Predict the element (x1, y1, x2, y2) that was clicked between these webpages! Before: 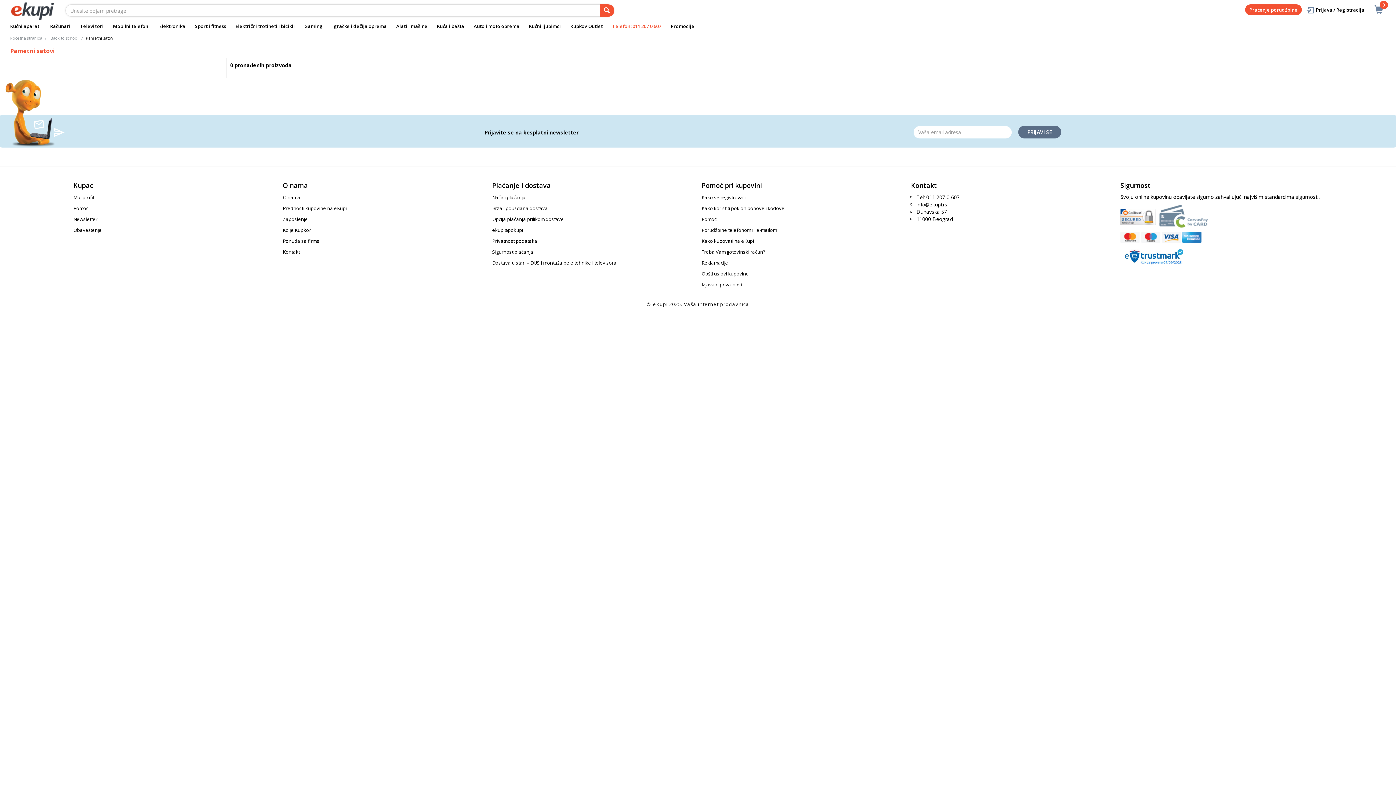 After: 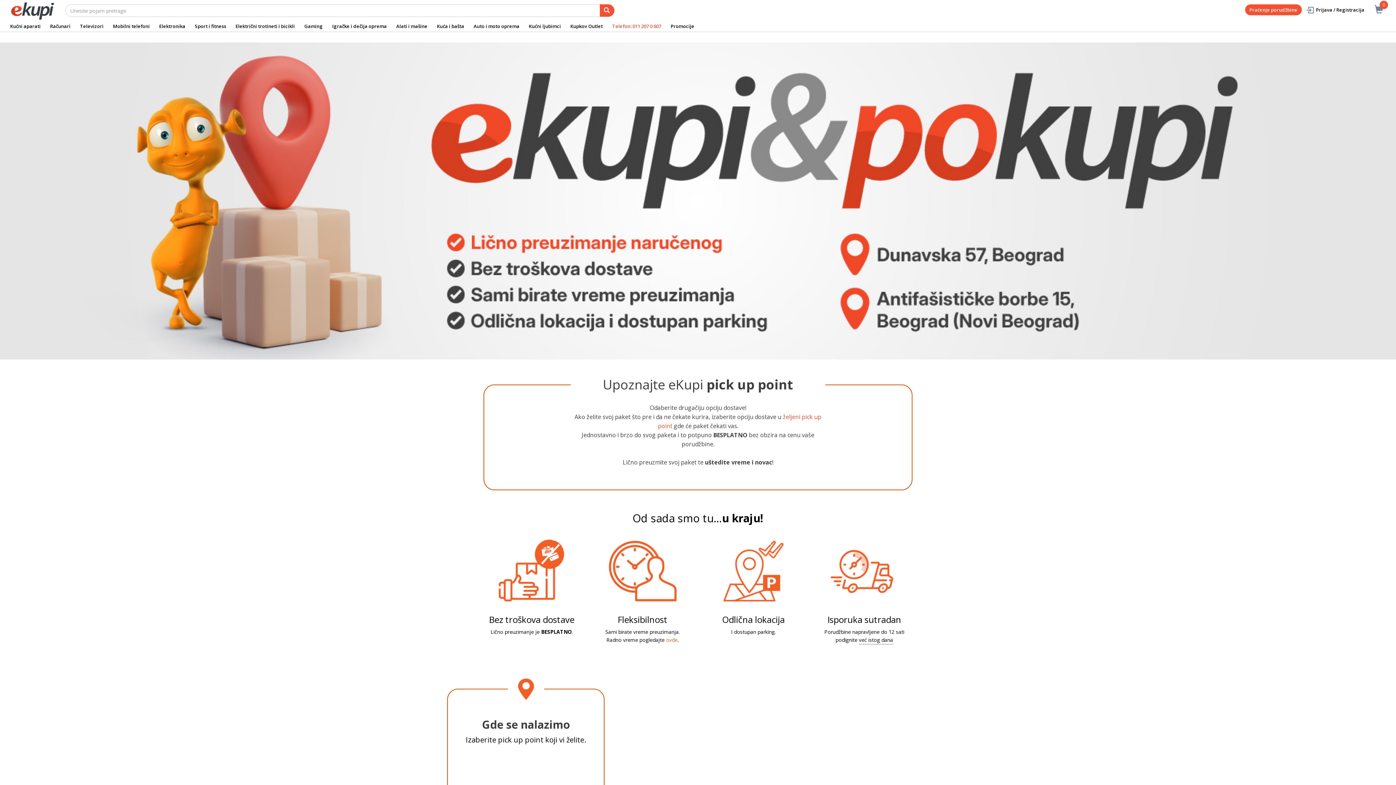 Action: label: ekupi&pokupi bbox: (492, 226, 523, 233)